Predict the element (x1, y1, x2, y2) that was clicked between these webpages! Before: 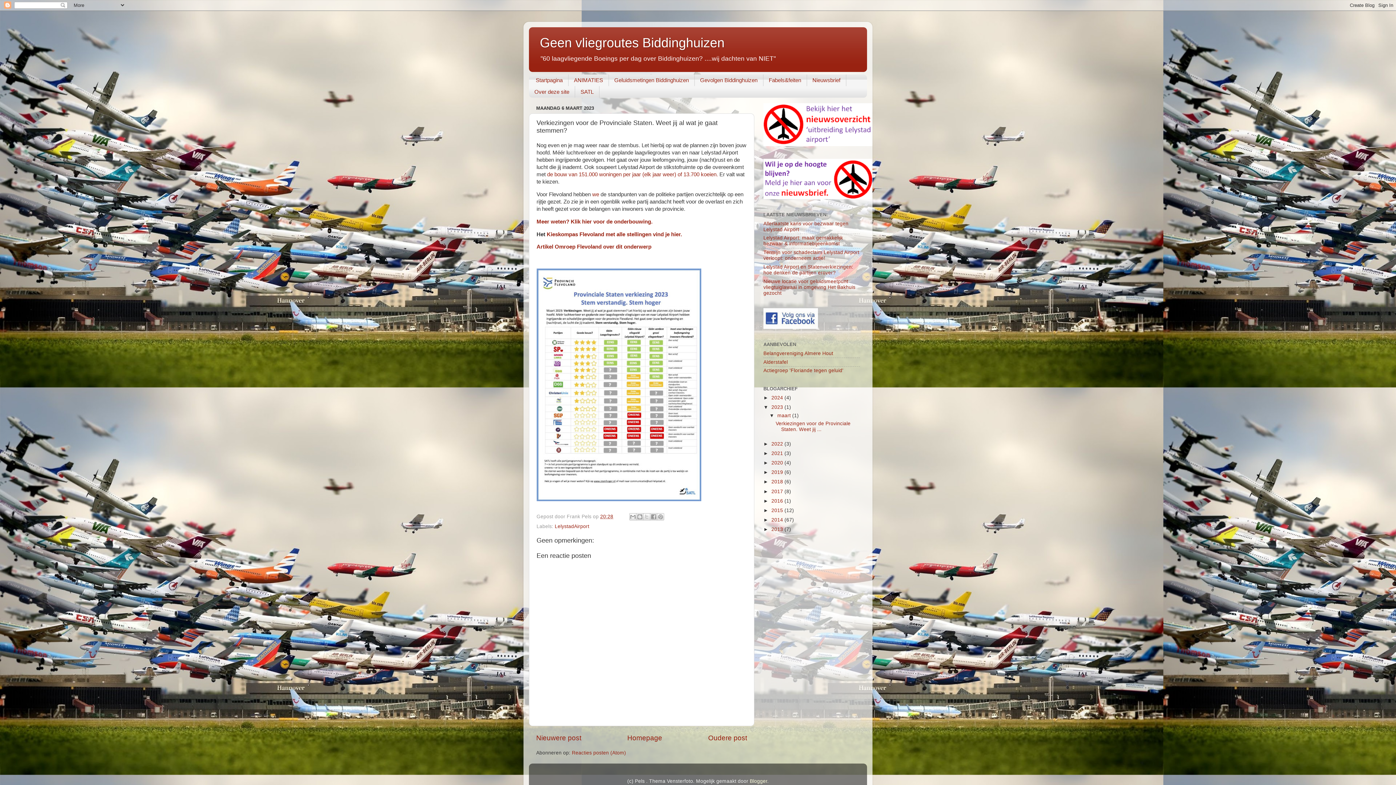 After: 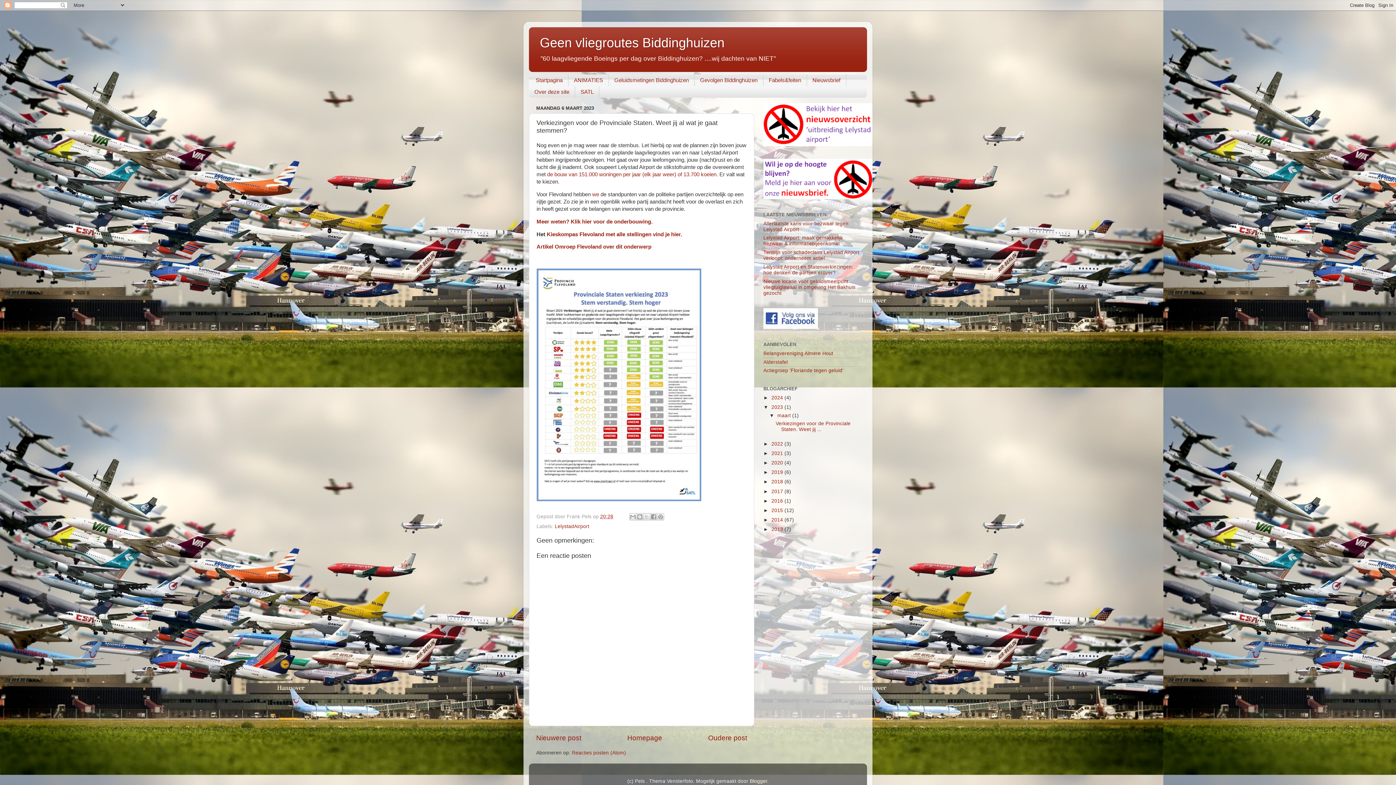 Action: label: 20:28 bbox: (600, 514, 613, 519)